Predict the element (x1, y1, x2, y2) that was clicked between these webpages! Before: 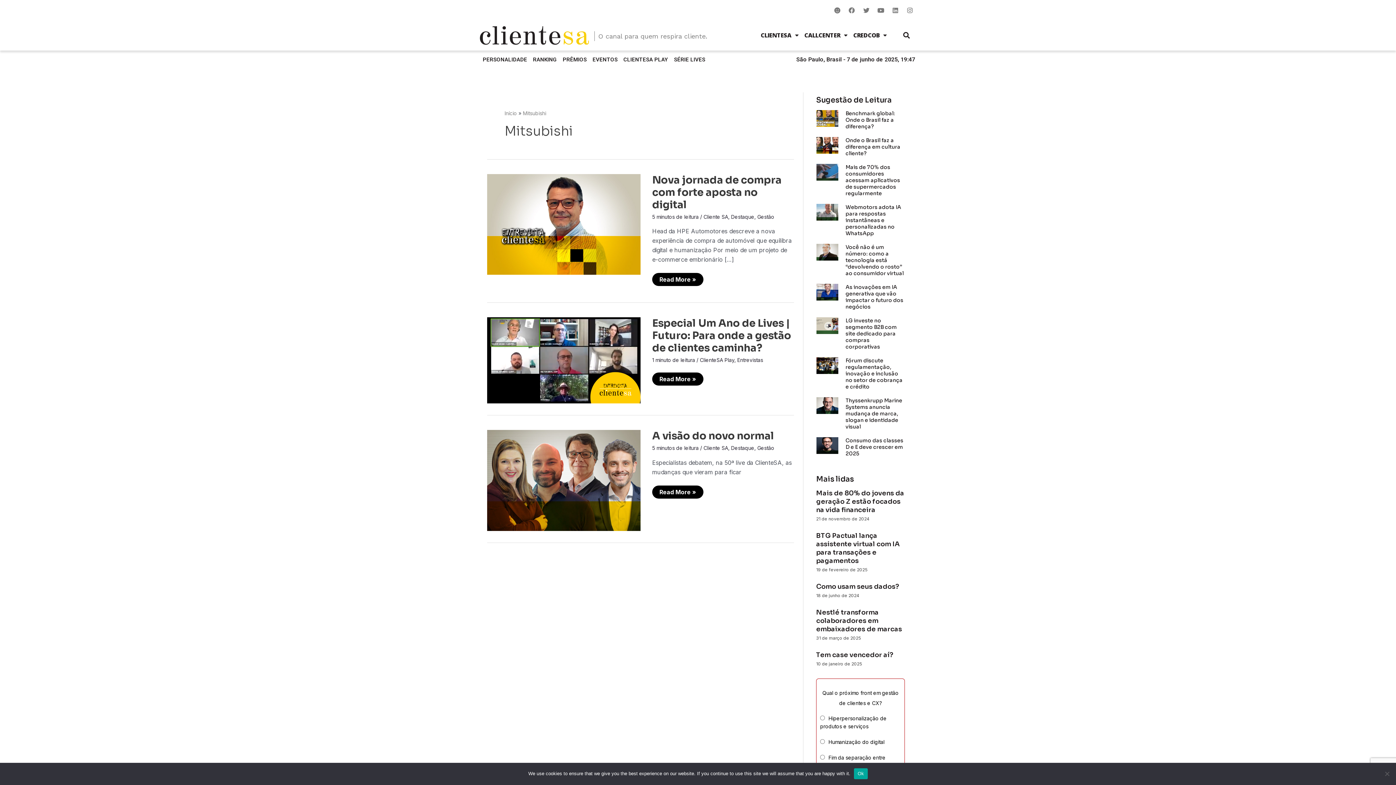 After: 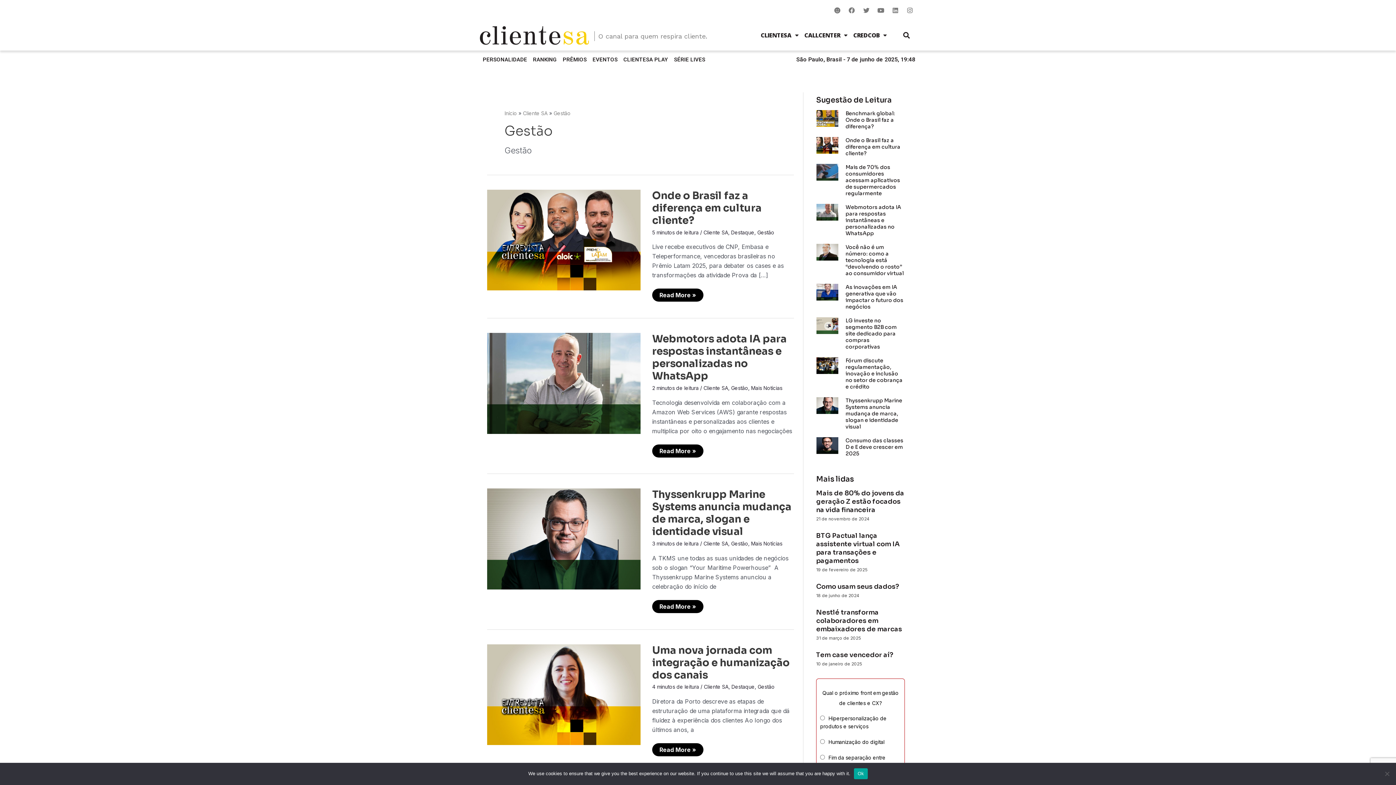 Action: label: Gestão bbox: (757, 213, 774, 219)